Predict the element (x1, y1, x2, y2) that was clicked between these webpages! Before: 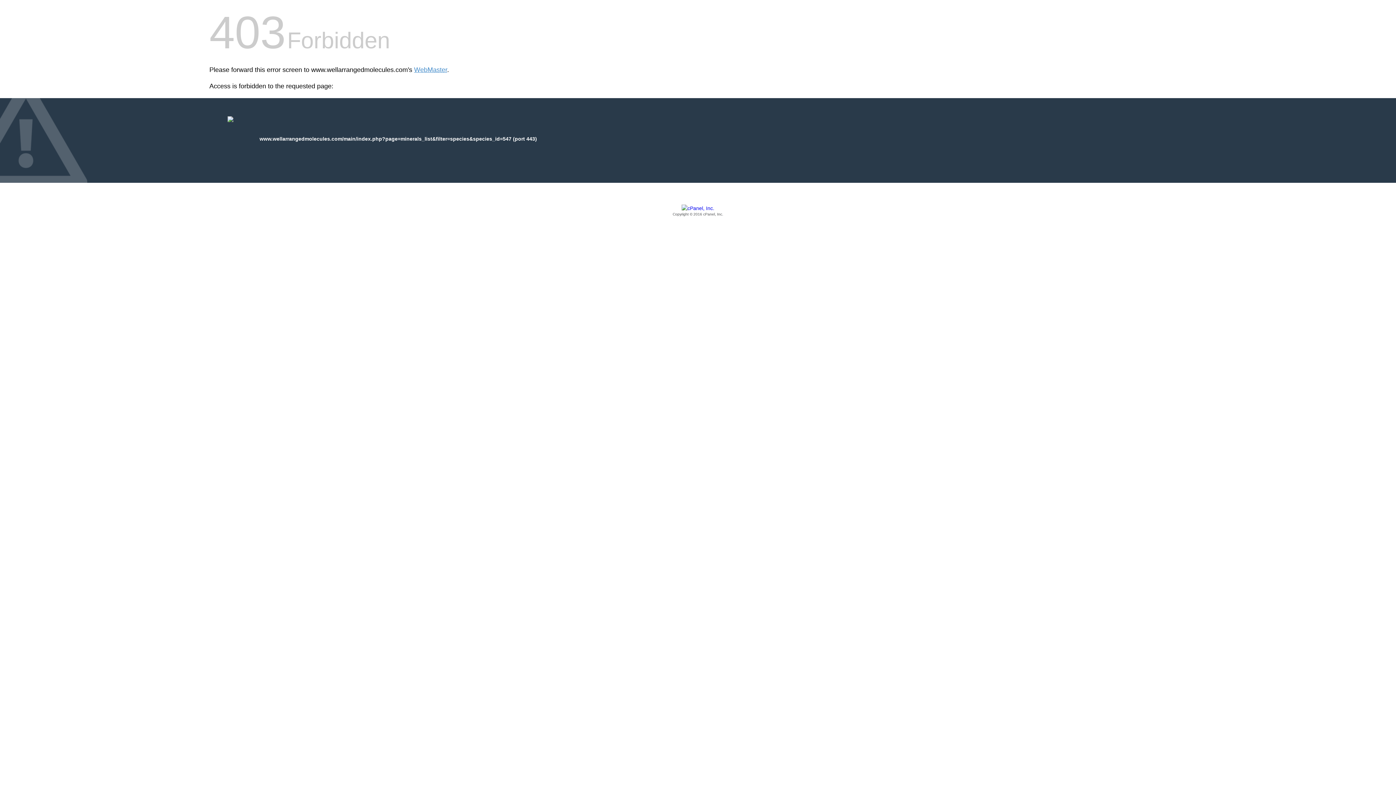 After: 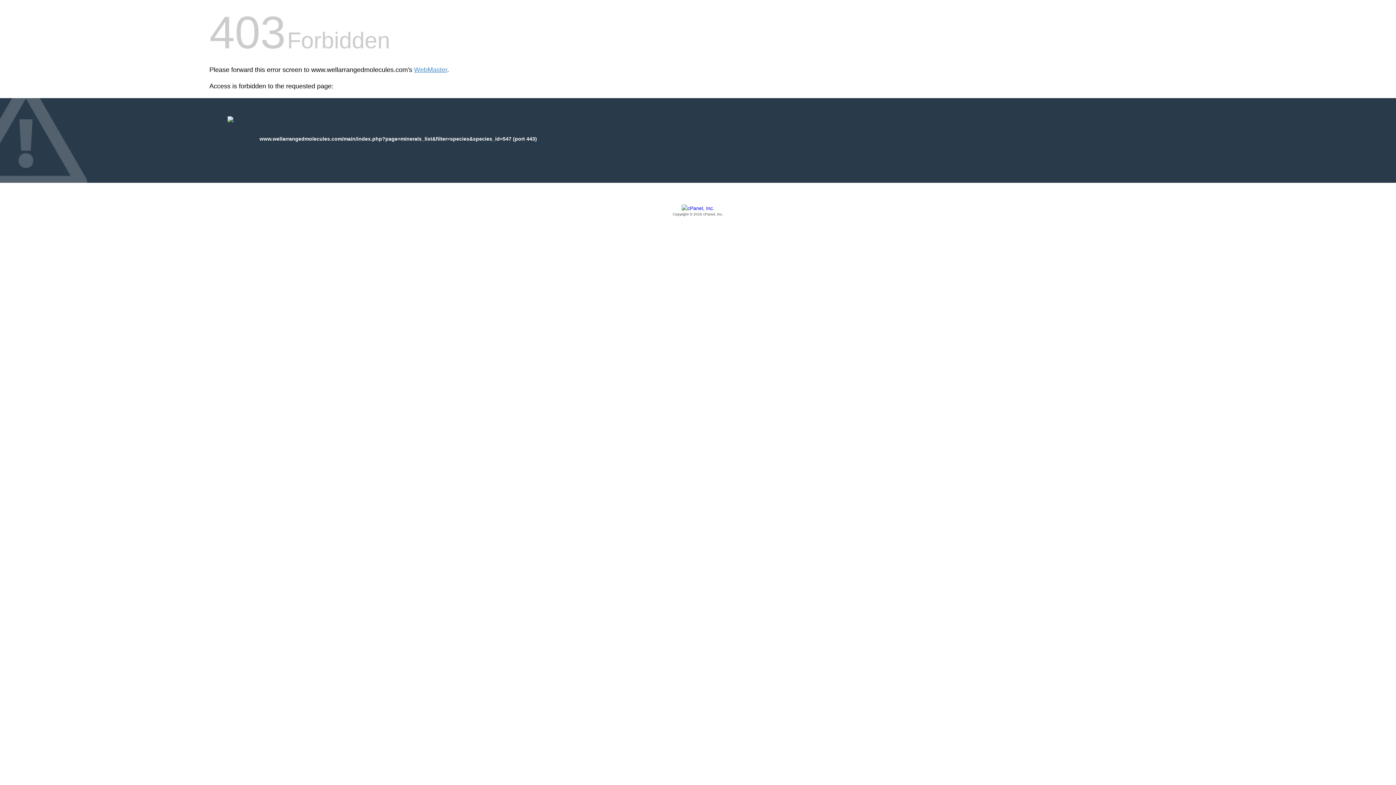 Action: label: Copyright © 2016 cPanel, Inc. bbox: (209, 205, 1186, 217)